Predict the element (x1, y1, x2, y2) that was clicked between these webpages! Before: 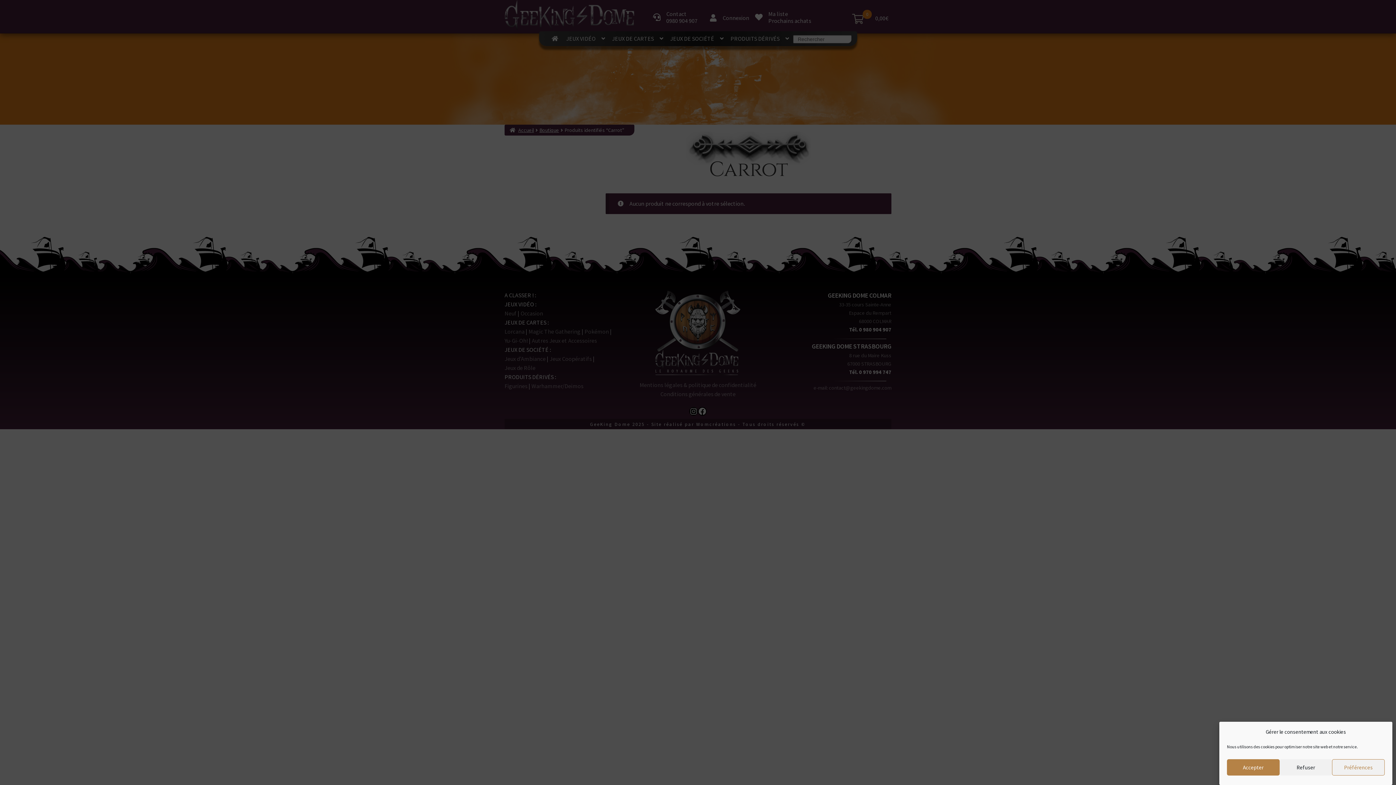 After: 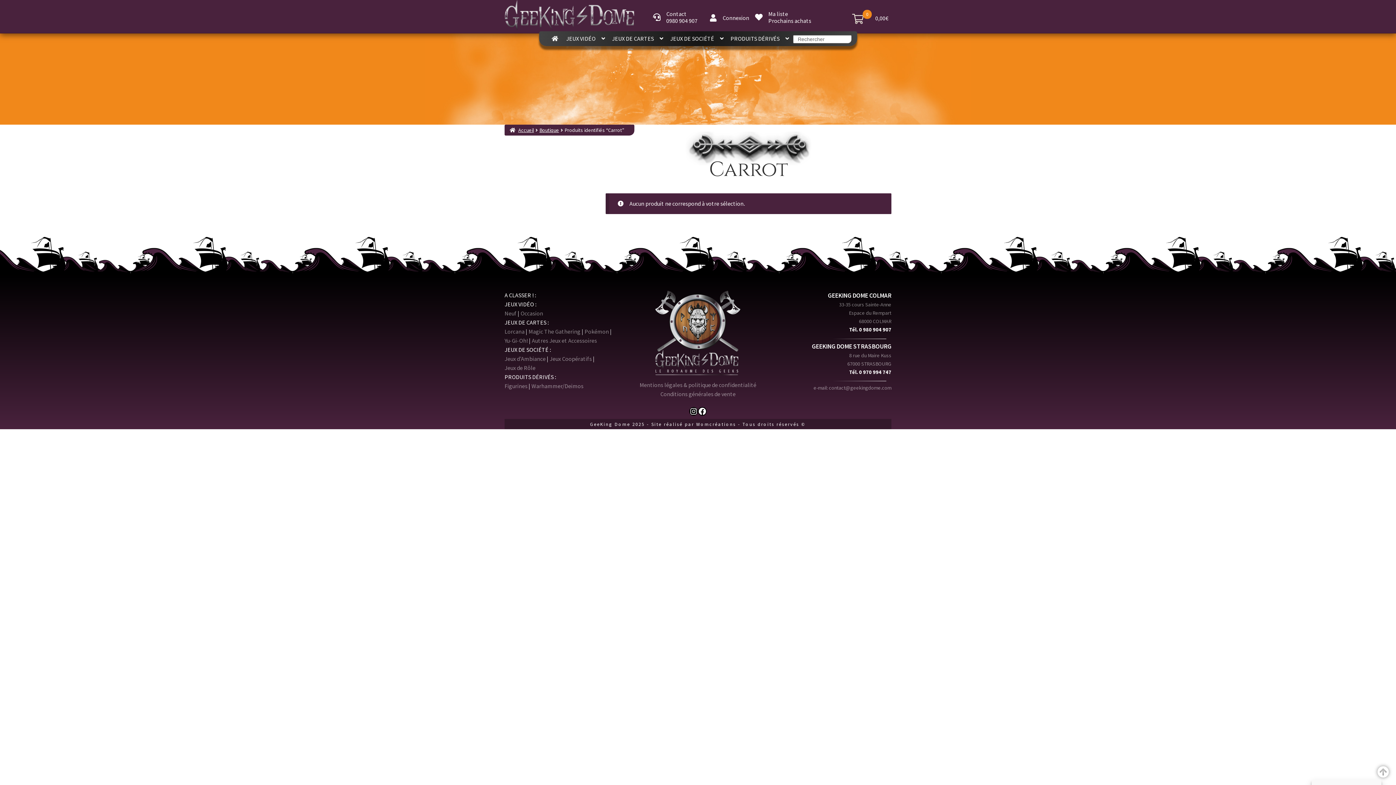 Action: bbox: (1279, 759, 1332, 776) label: Refuser